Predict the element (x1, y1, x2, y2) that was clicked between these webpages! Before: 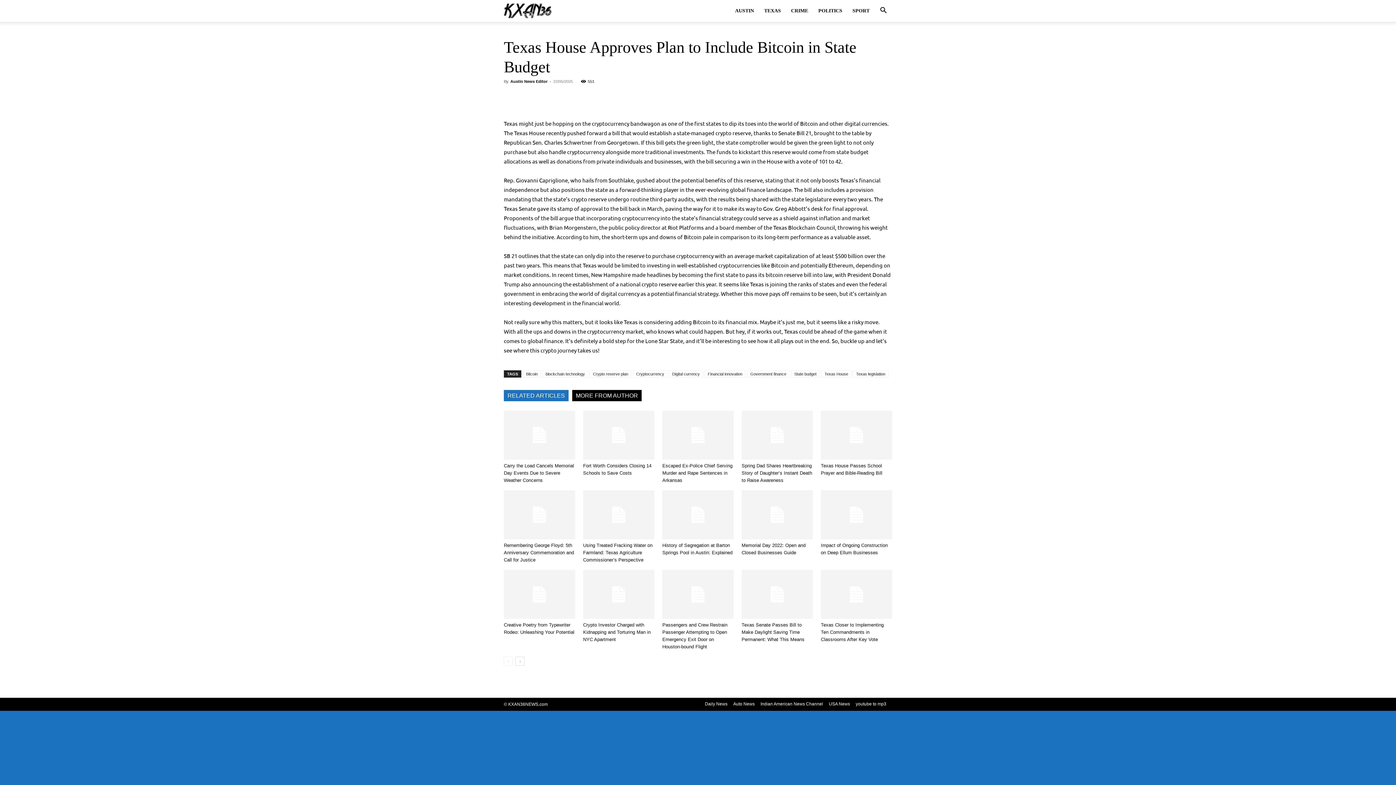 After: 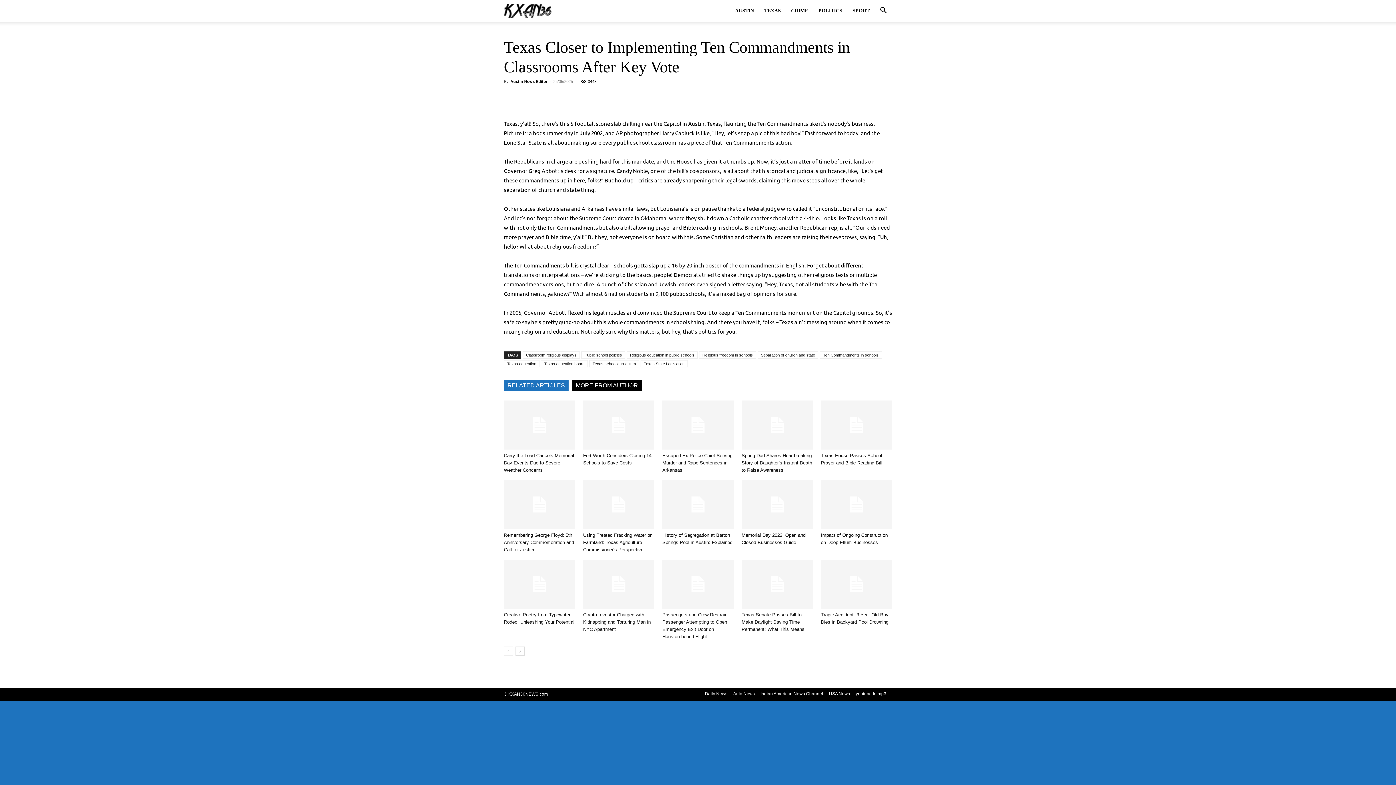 Action: bbox: (821, 622, 884, 642) label: Texas Closer to Implementing Ten Commandments in Classrooms After Key Vote